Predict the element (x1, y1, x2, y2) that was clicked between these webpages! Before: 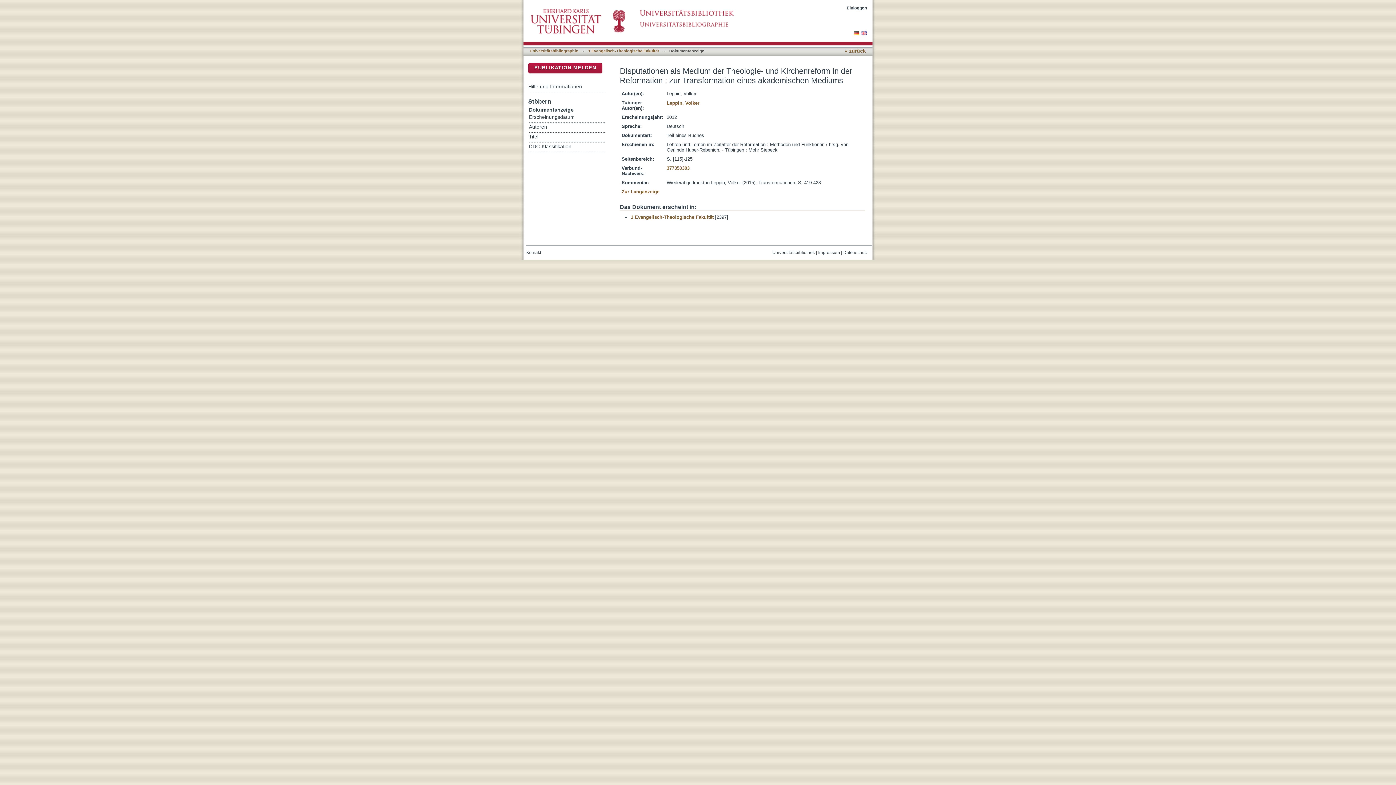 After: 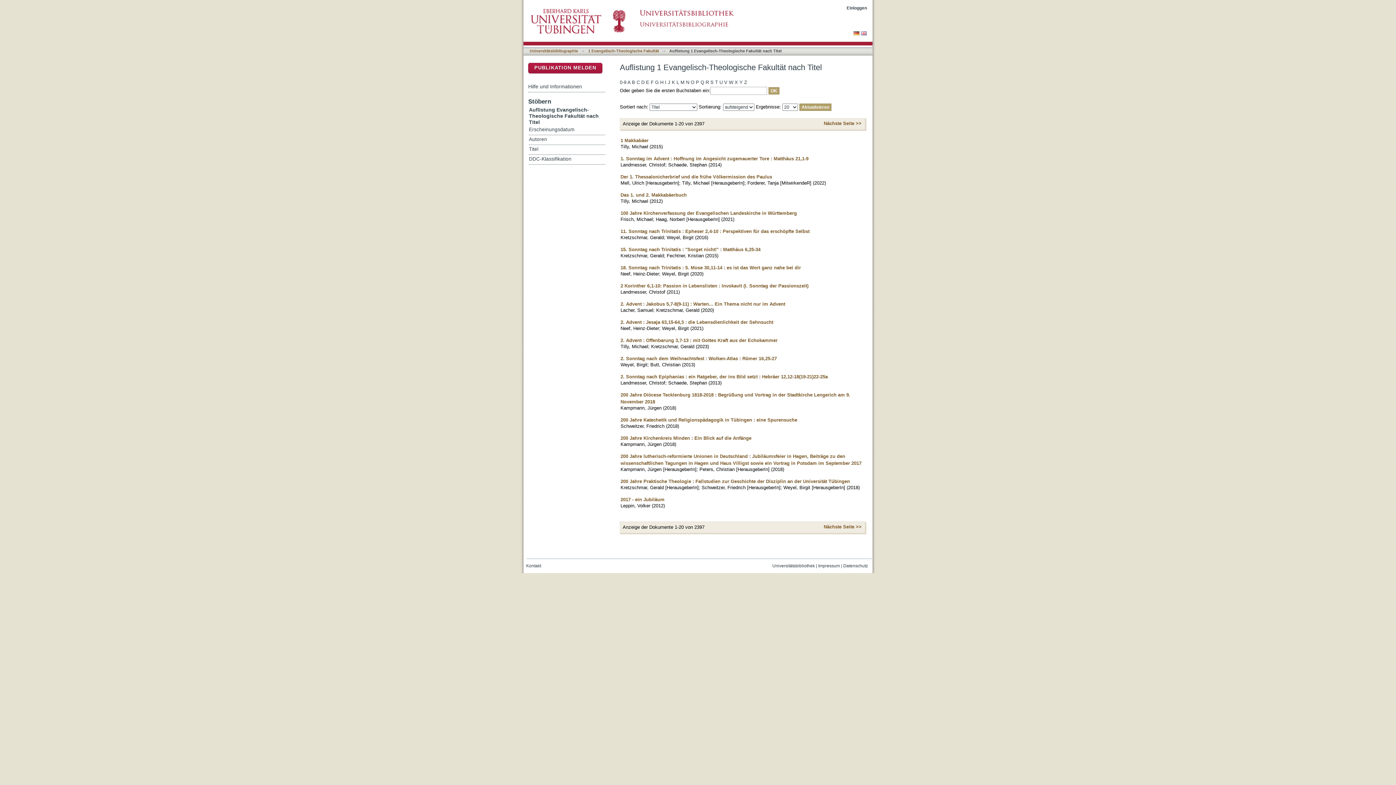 Action: label: Titel bbox: (529, 132, 605, 142)